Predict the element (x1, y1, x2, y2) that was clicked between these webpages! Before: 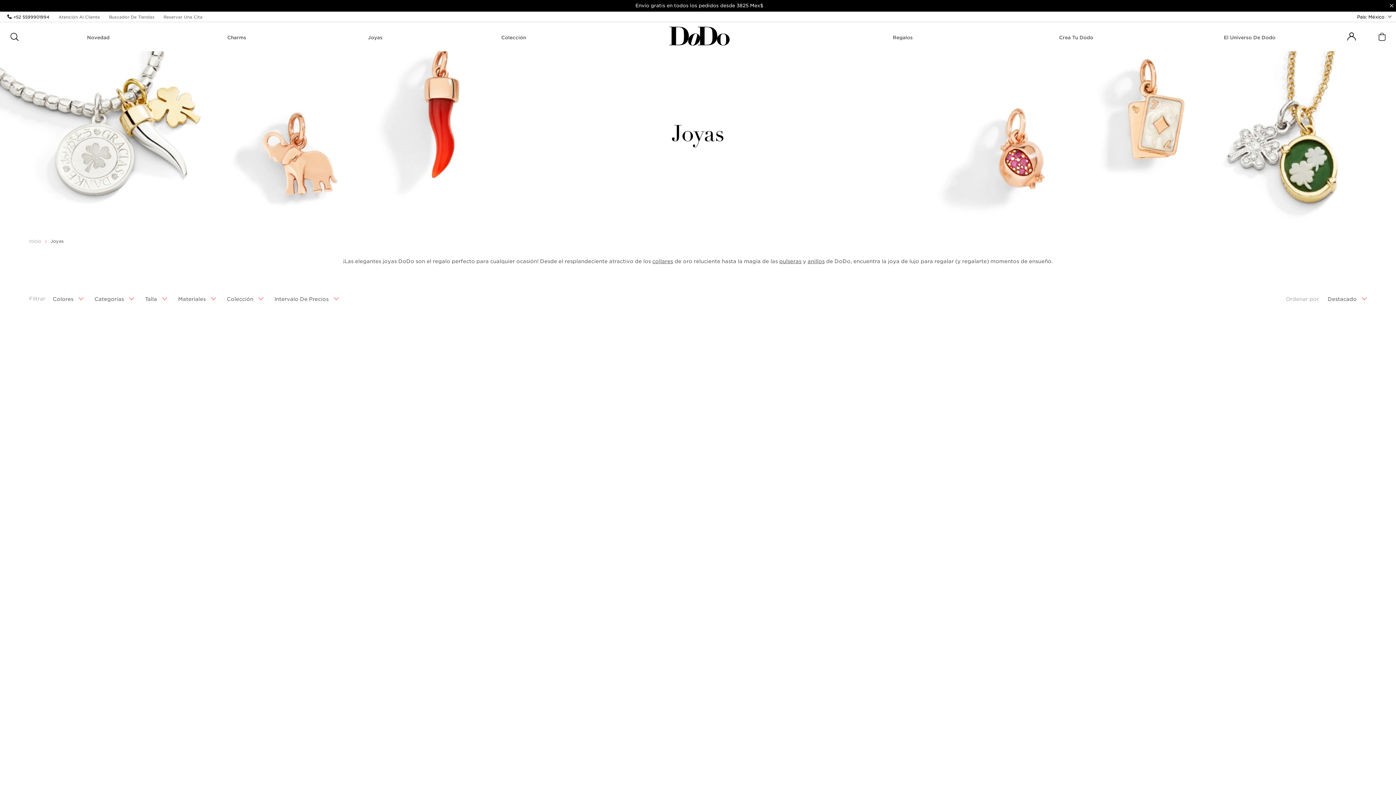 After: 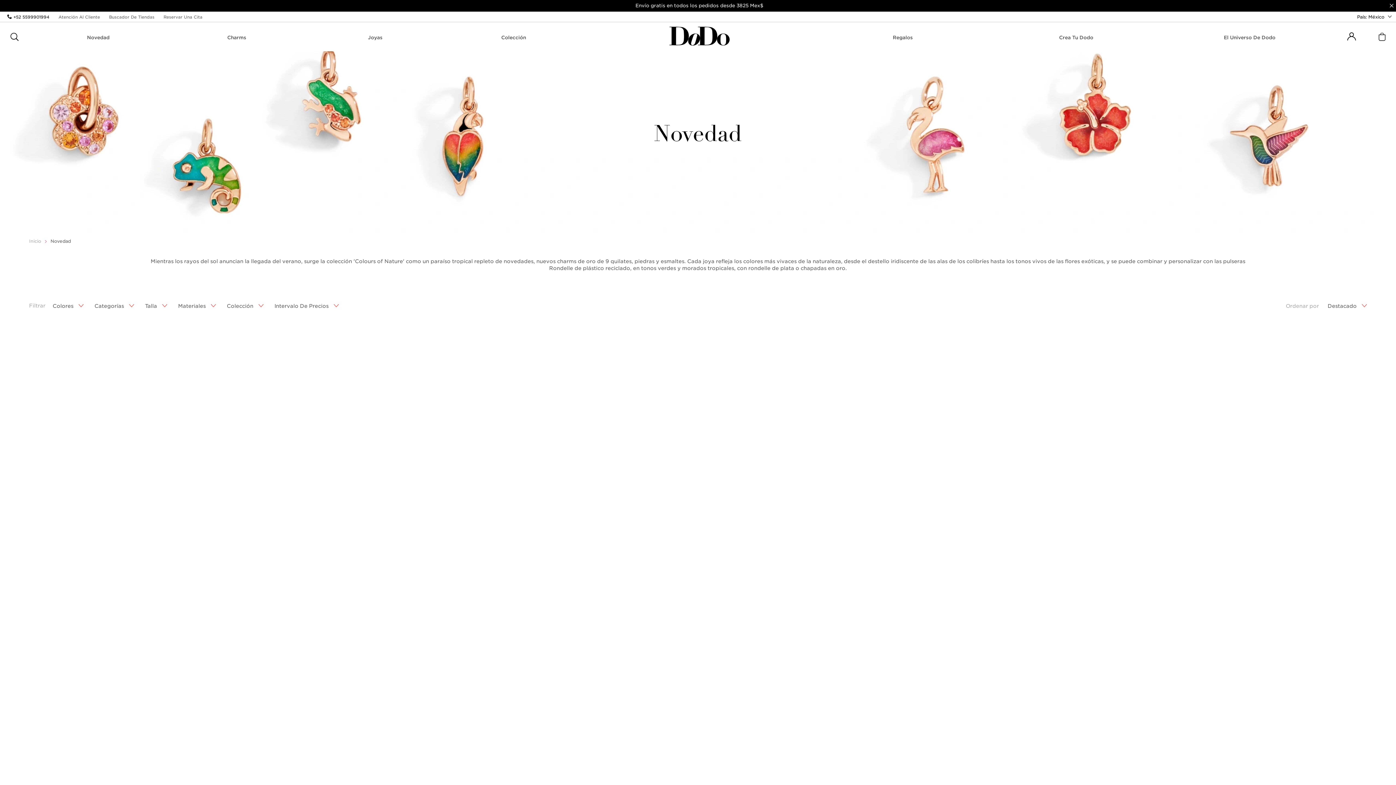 Action: label: NOVEDAD bbox: (85, 34, 111, 40)